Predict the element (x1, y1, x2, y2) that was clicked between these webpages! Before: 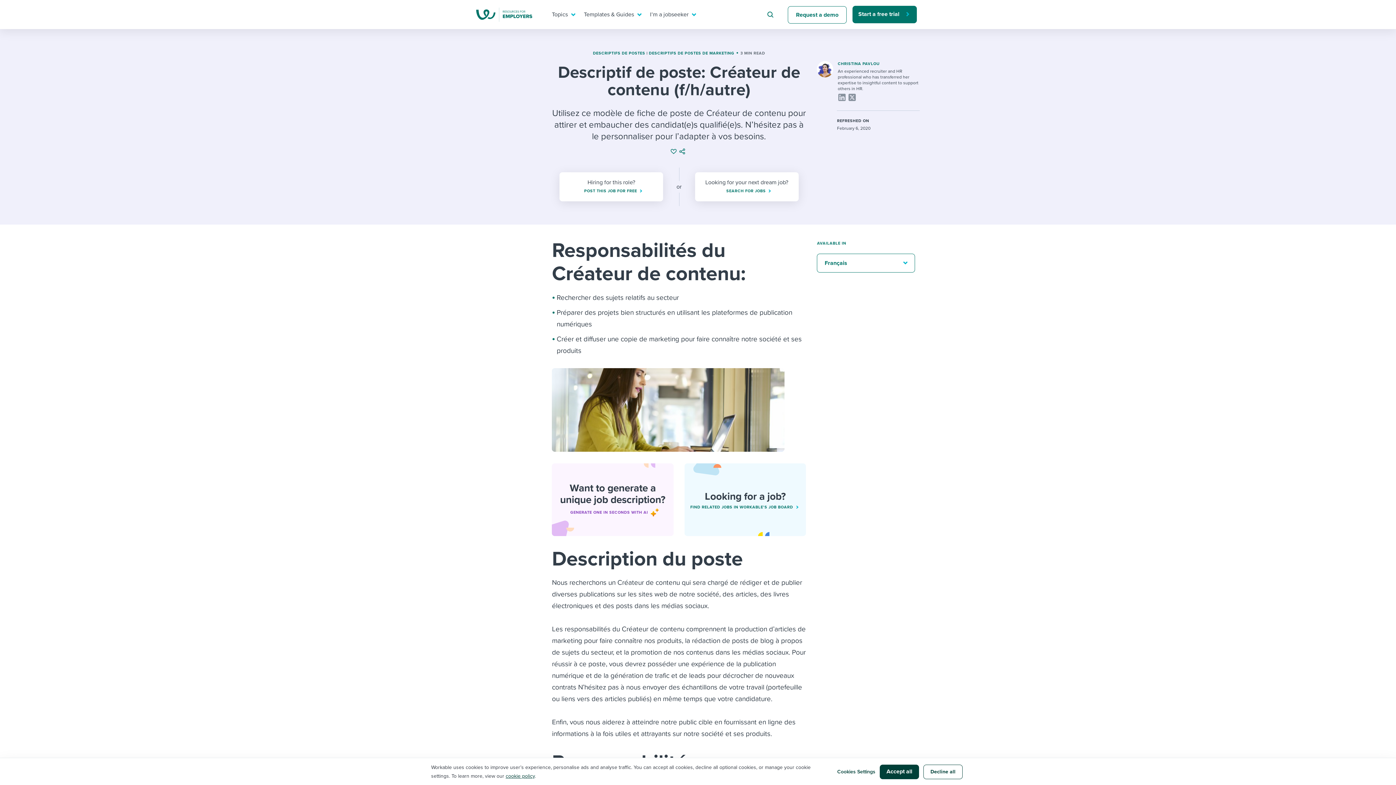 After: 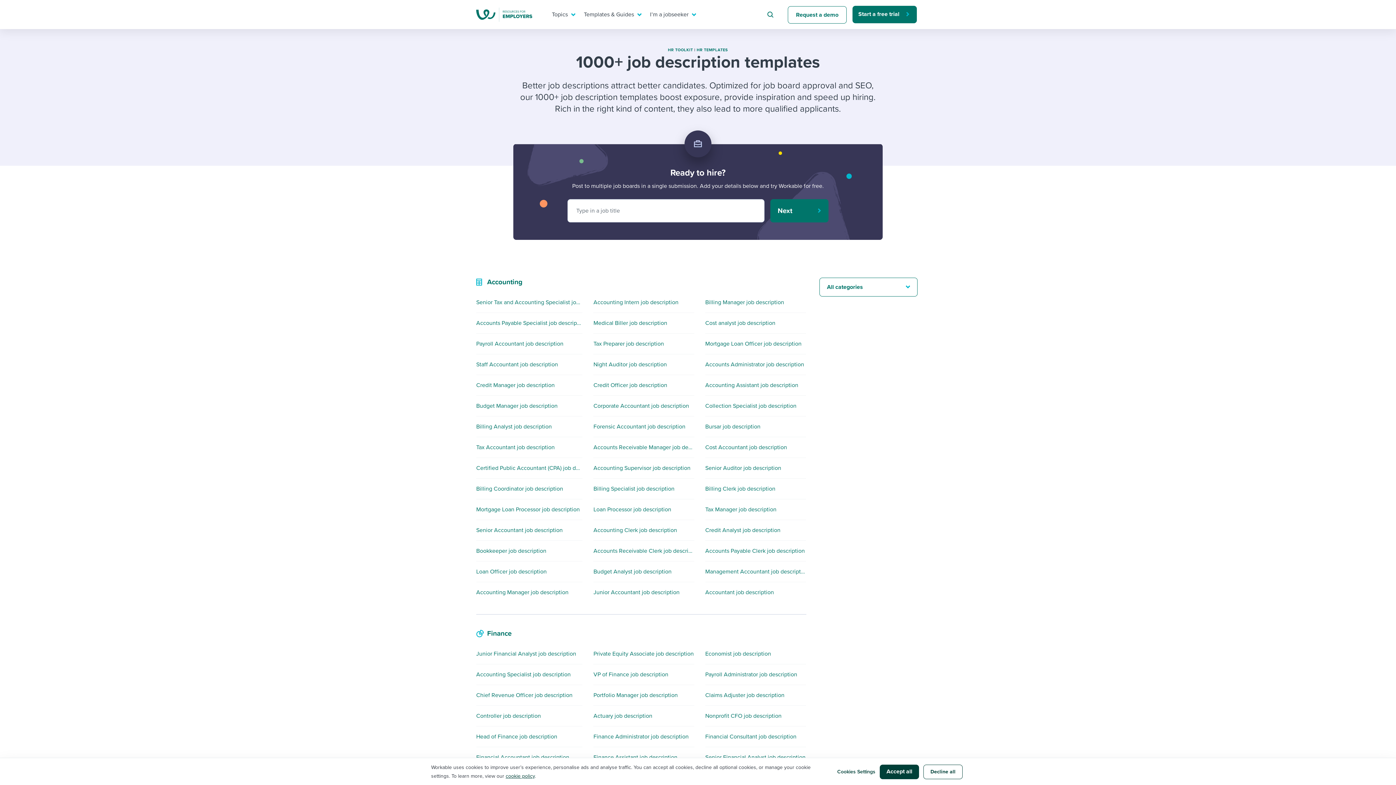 Action: bbox: (593, 50, 645, 55) label: DESCRIPTIFS DE POSTES